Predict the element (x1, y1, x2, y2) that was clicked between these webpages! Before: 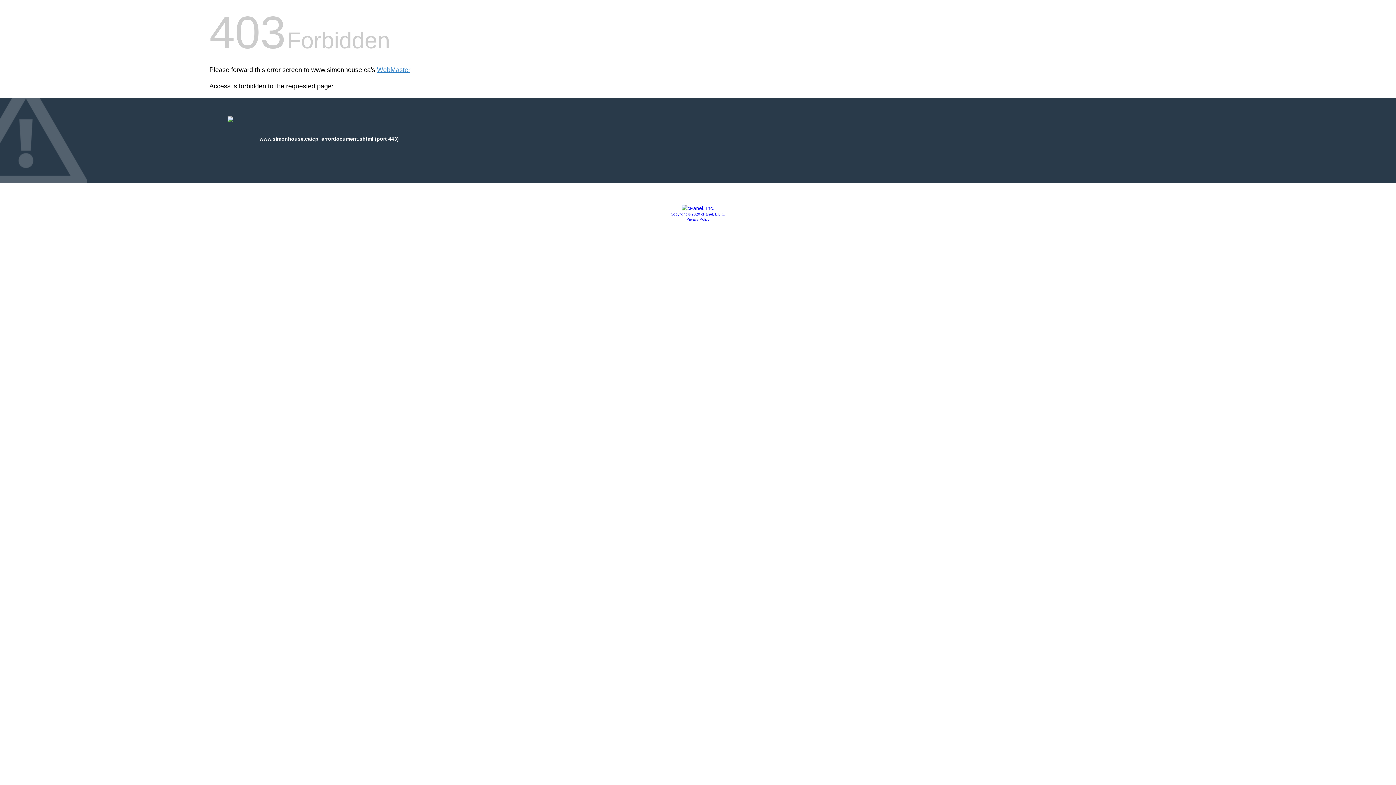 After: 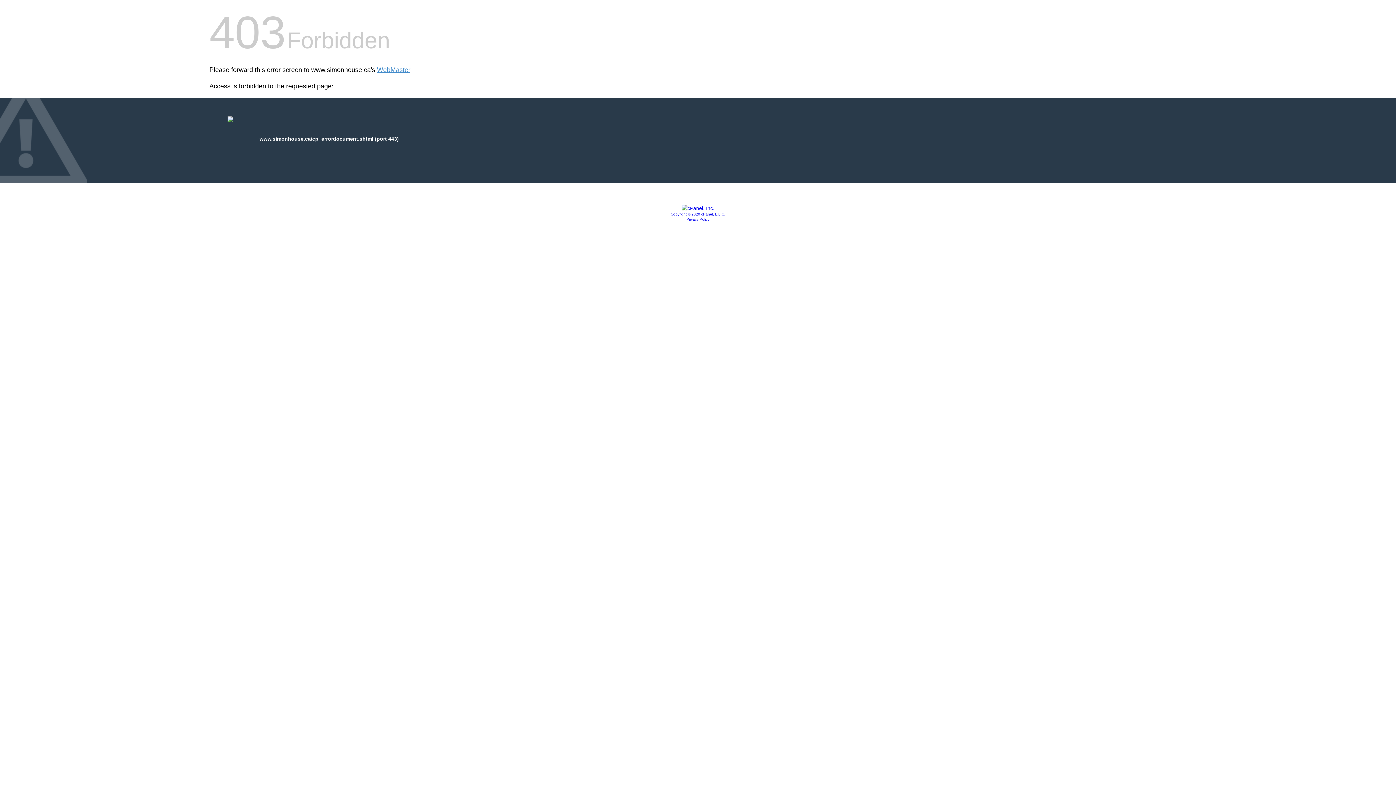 Action: bbox: (681, 205, 714, 211)